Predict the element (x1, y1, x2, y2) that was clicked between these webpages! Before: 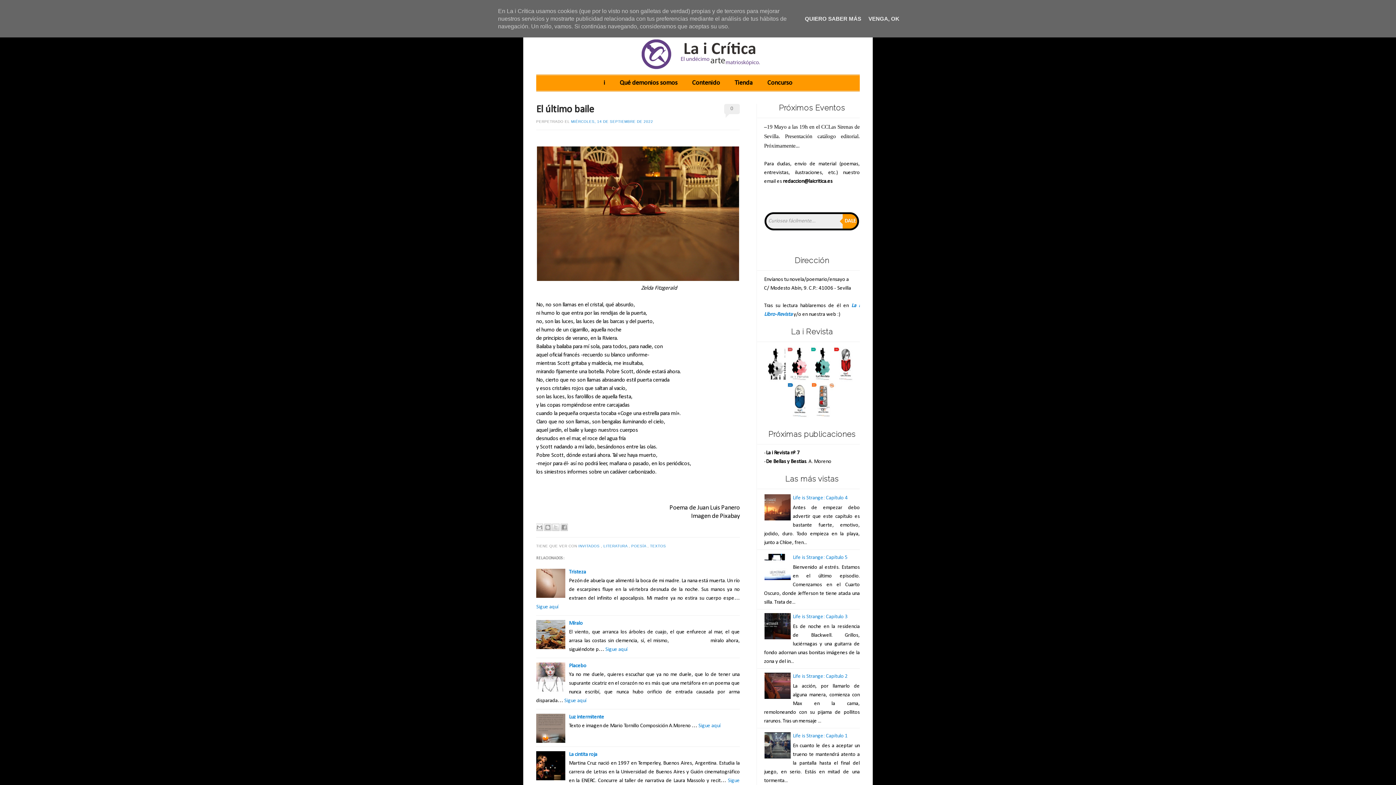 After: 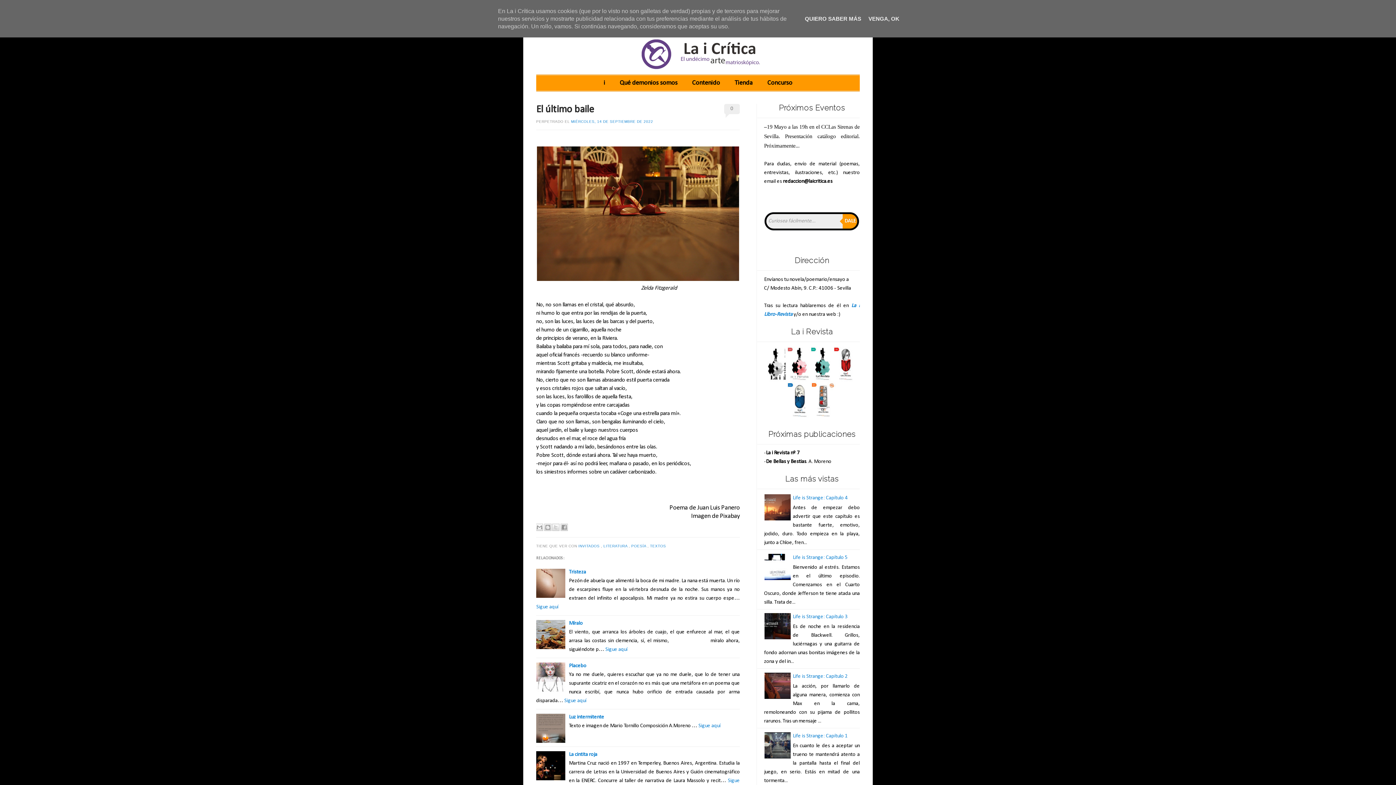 Action: bbox: (764, 755, 791, 760)